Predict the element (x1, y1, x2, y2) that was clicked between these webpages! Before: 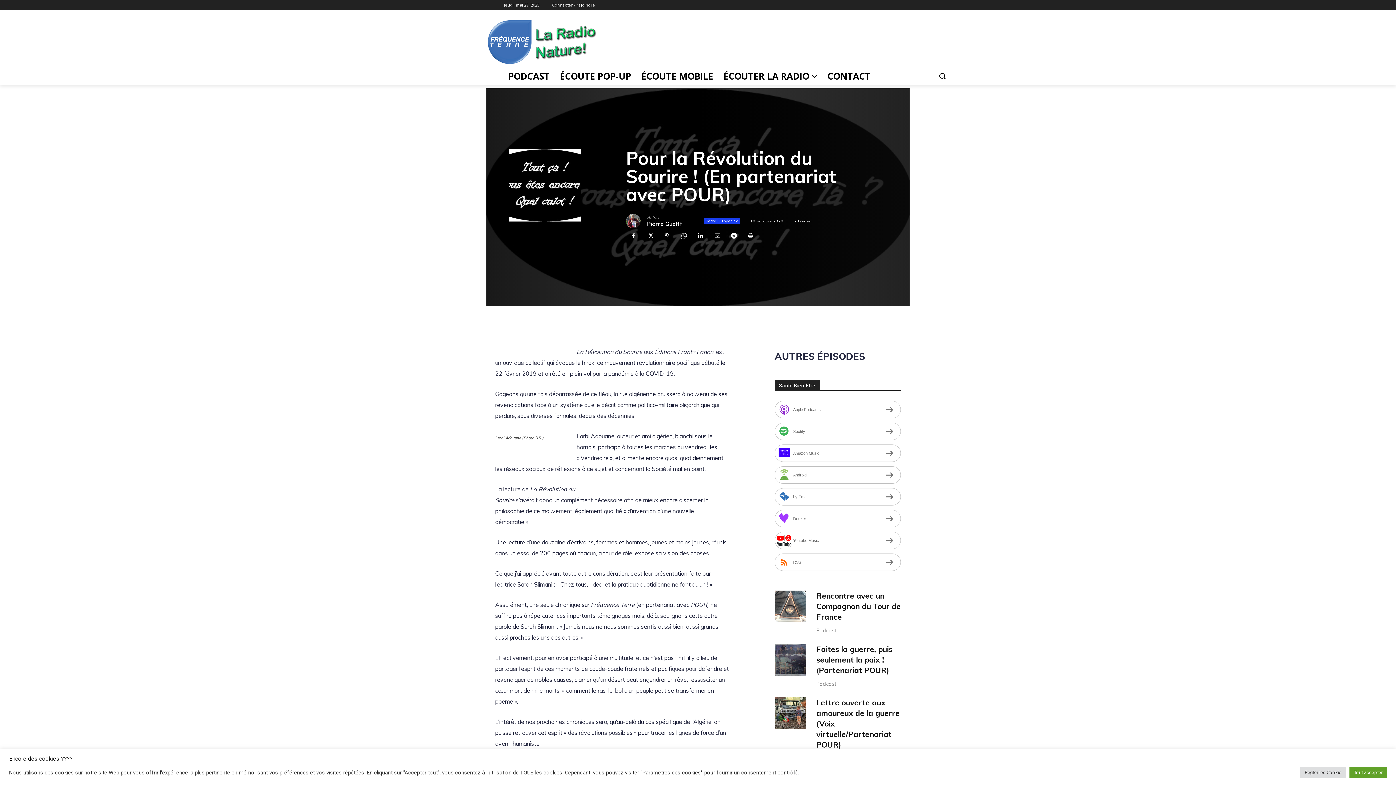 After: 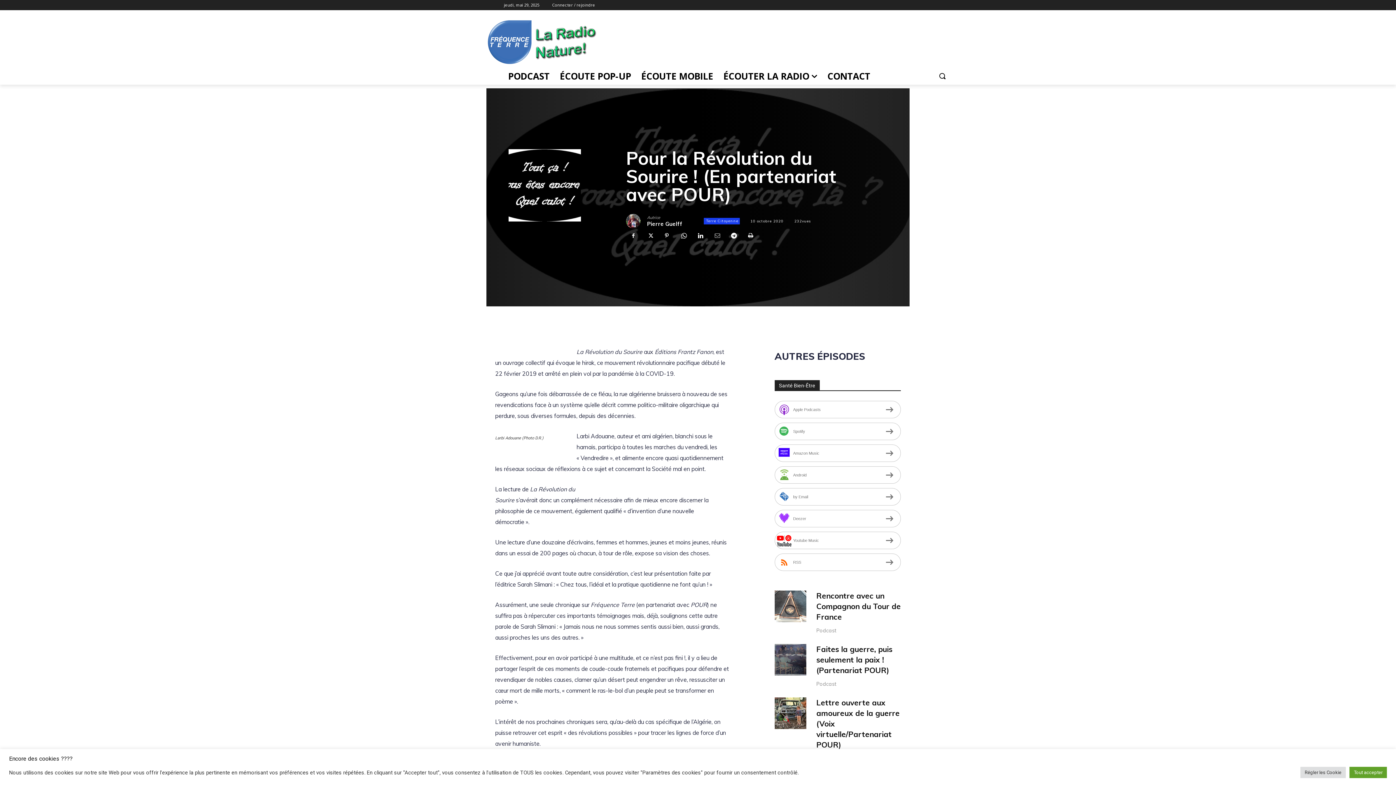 Action: bbox: (709, 228, 724, 243)